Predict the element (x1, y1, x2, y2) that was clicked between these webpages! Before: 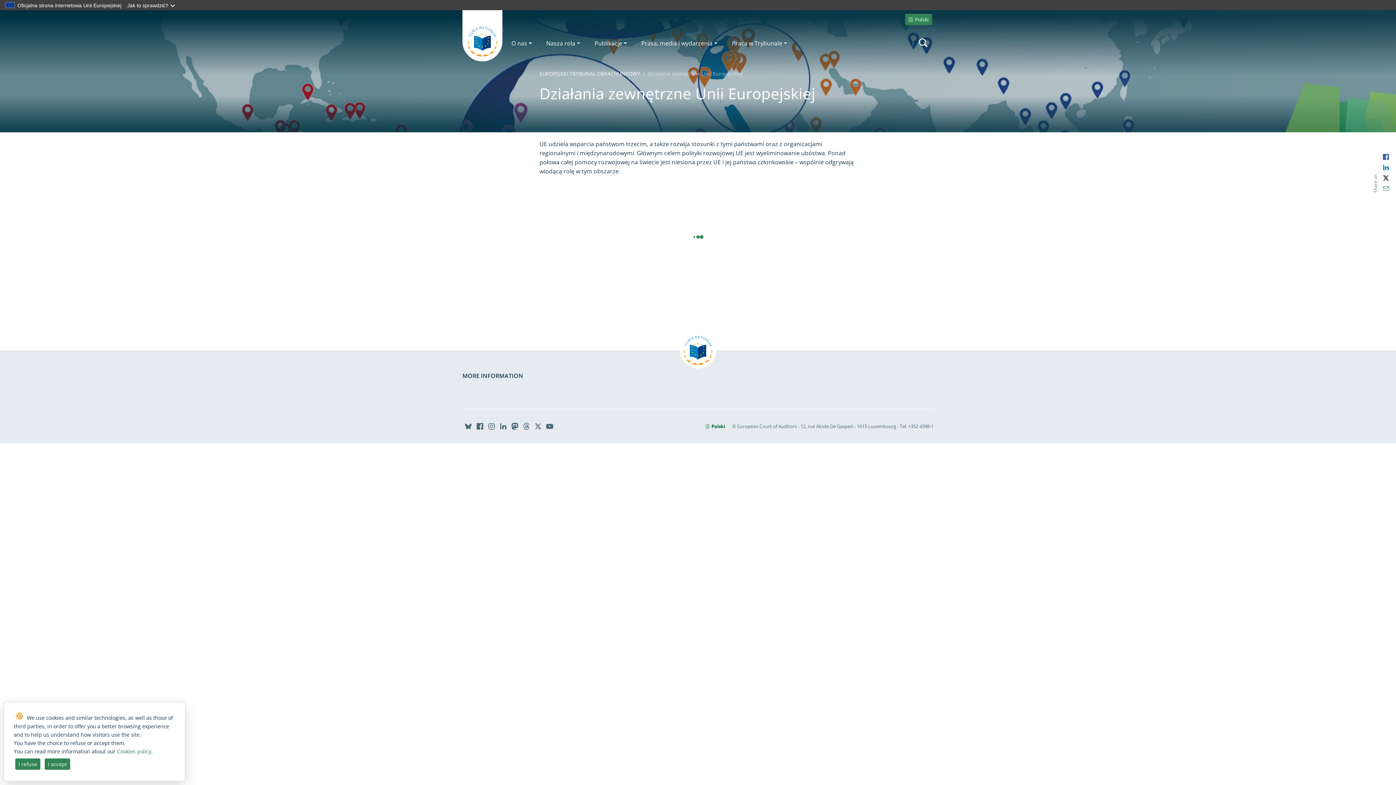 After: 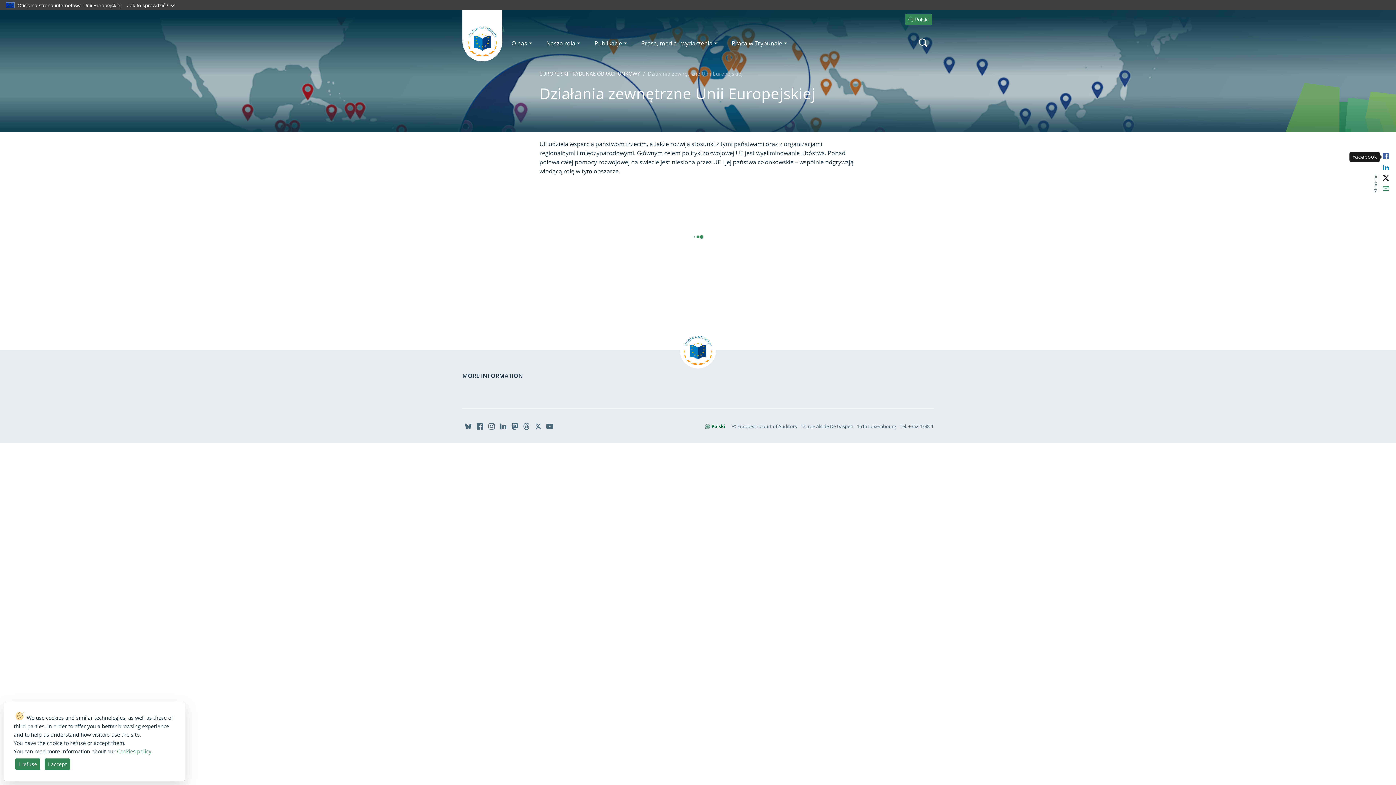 Action: label: Facebook bbox: (1382, 153, 1390, 160)